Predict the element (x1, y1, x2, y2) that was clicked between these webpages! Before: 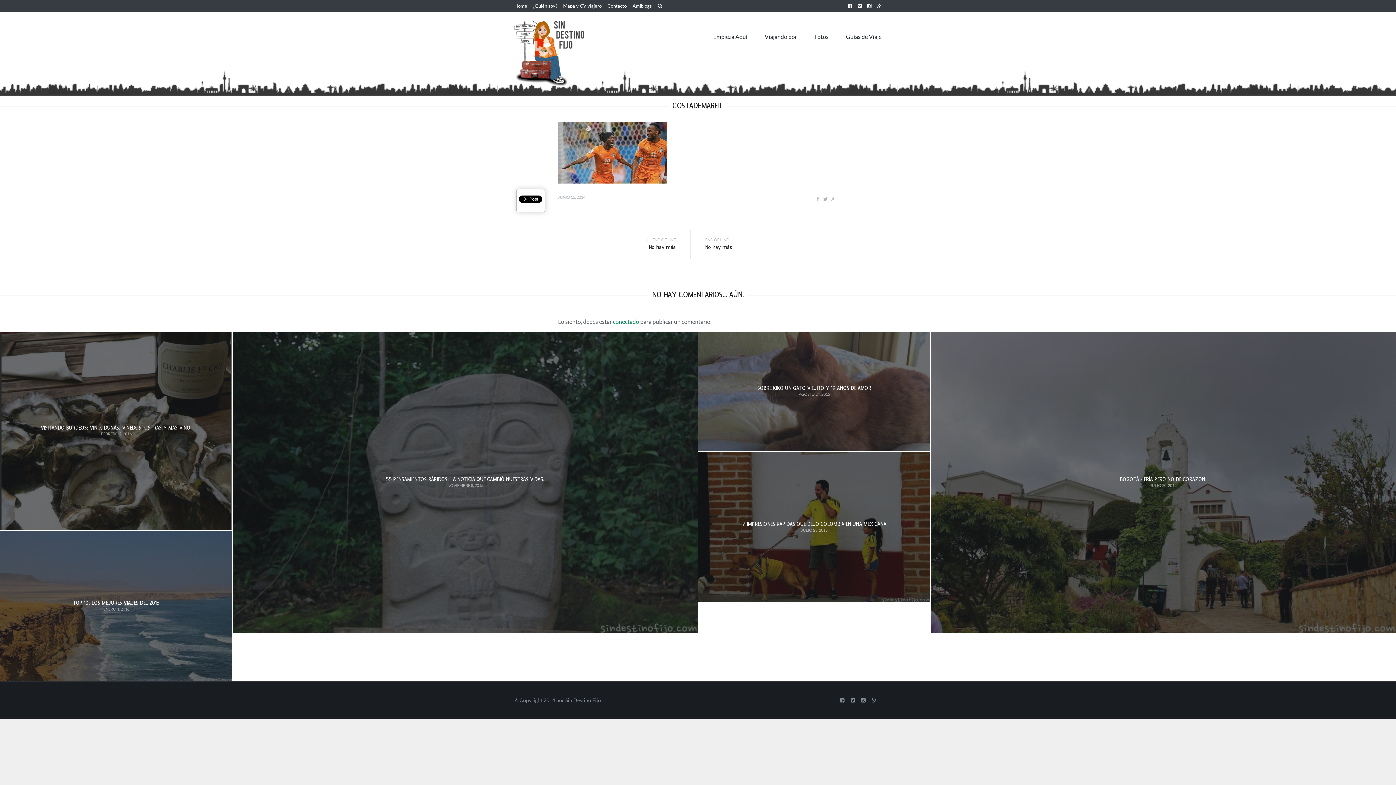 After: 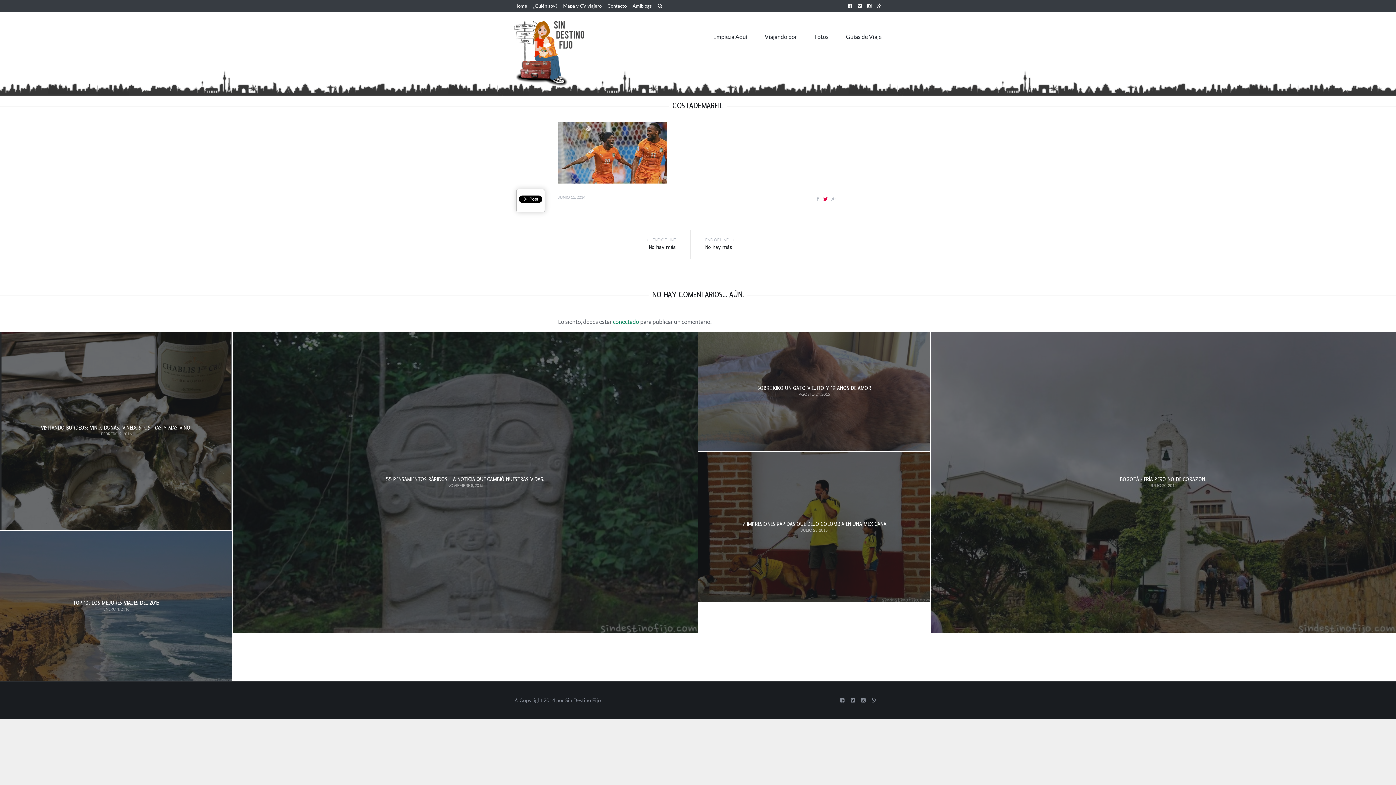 Action: bbox: (823, 196, 828, 201)